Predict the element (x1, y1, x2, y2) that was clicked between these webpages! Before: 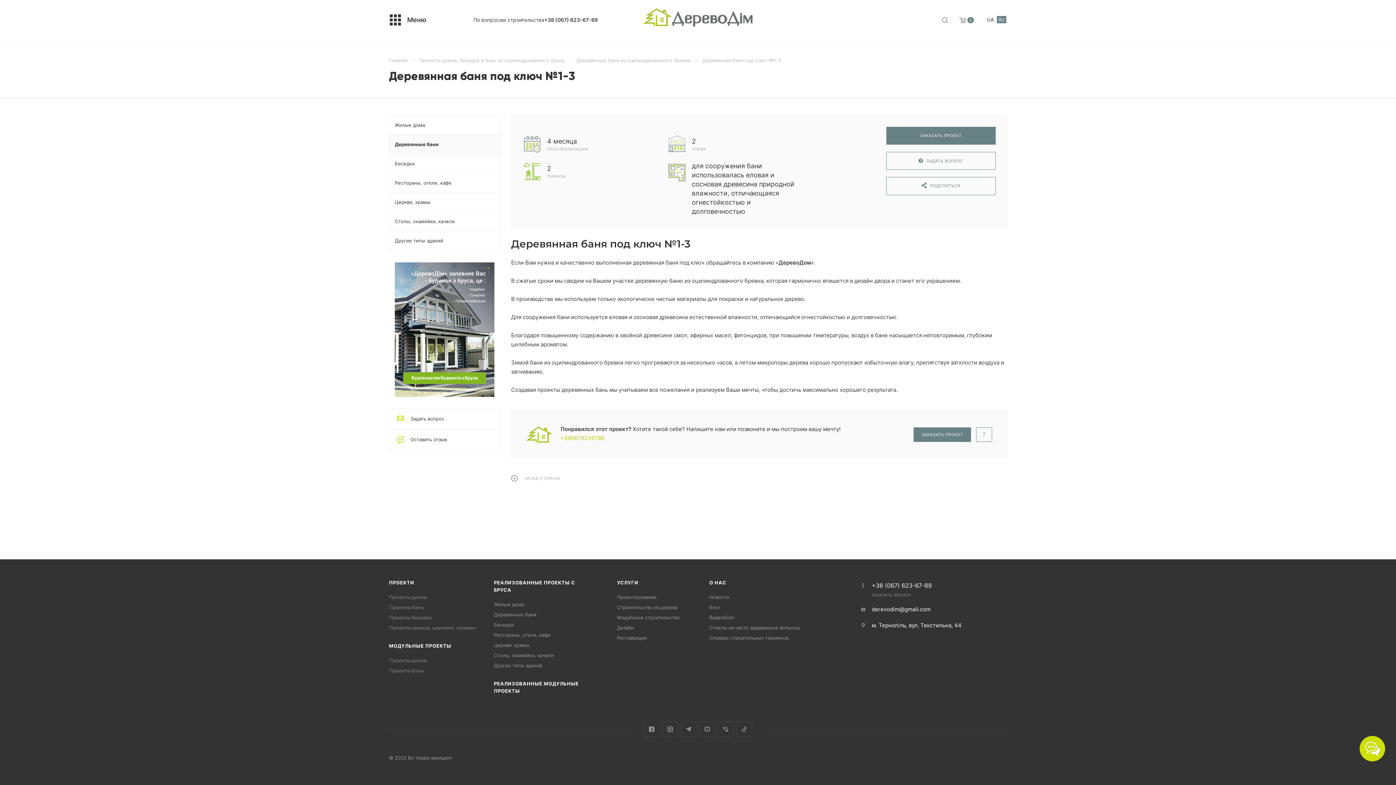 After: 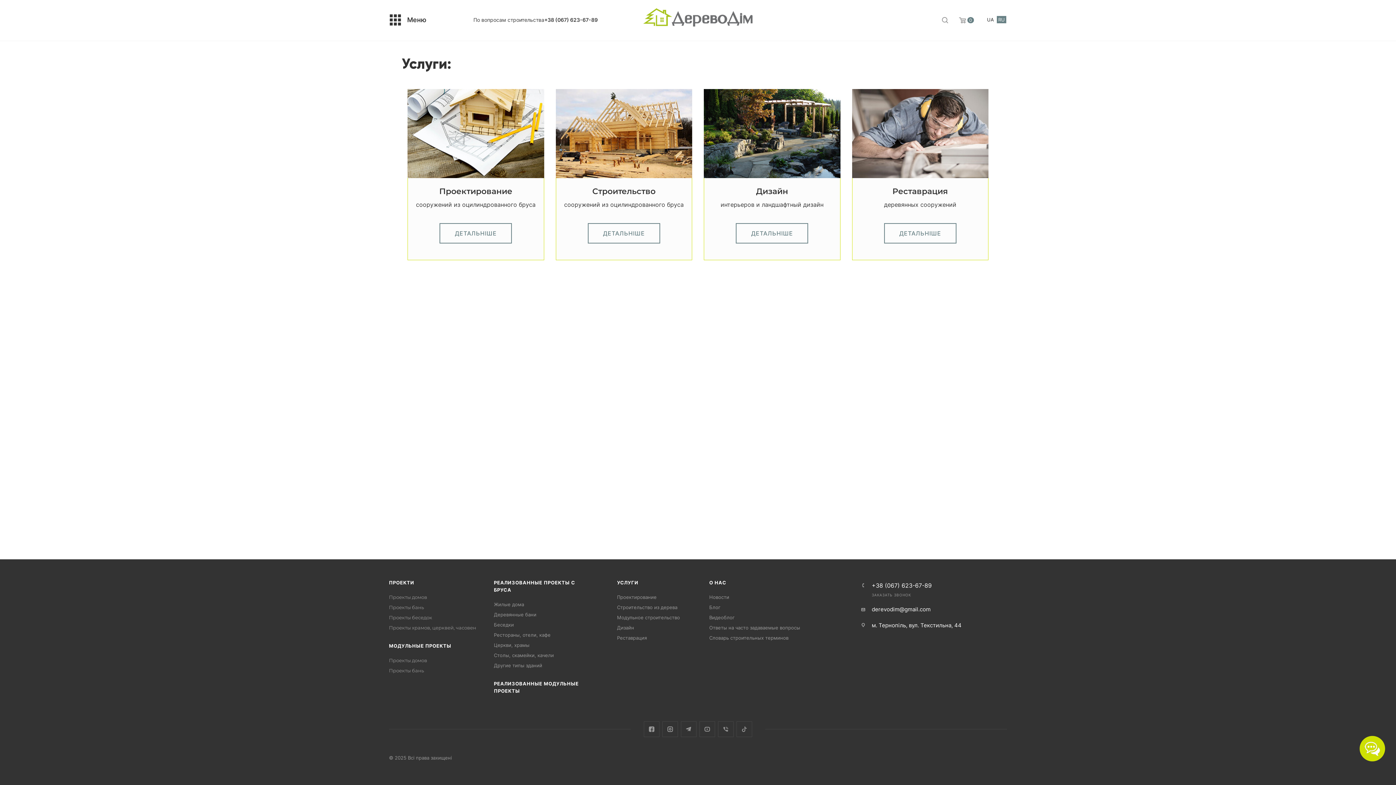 Action: bbox: (617, 580, 638, 585) label: УСЛУГИ